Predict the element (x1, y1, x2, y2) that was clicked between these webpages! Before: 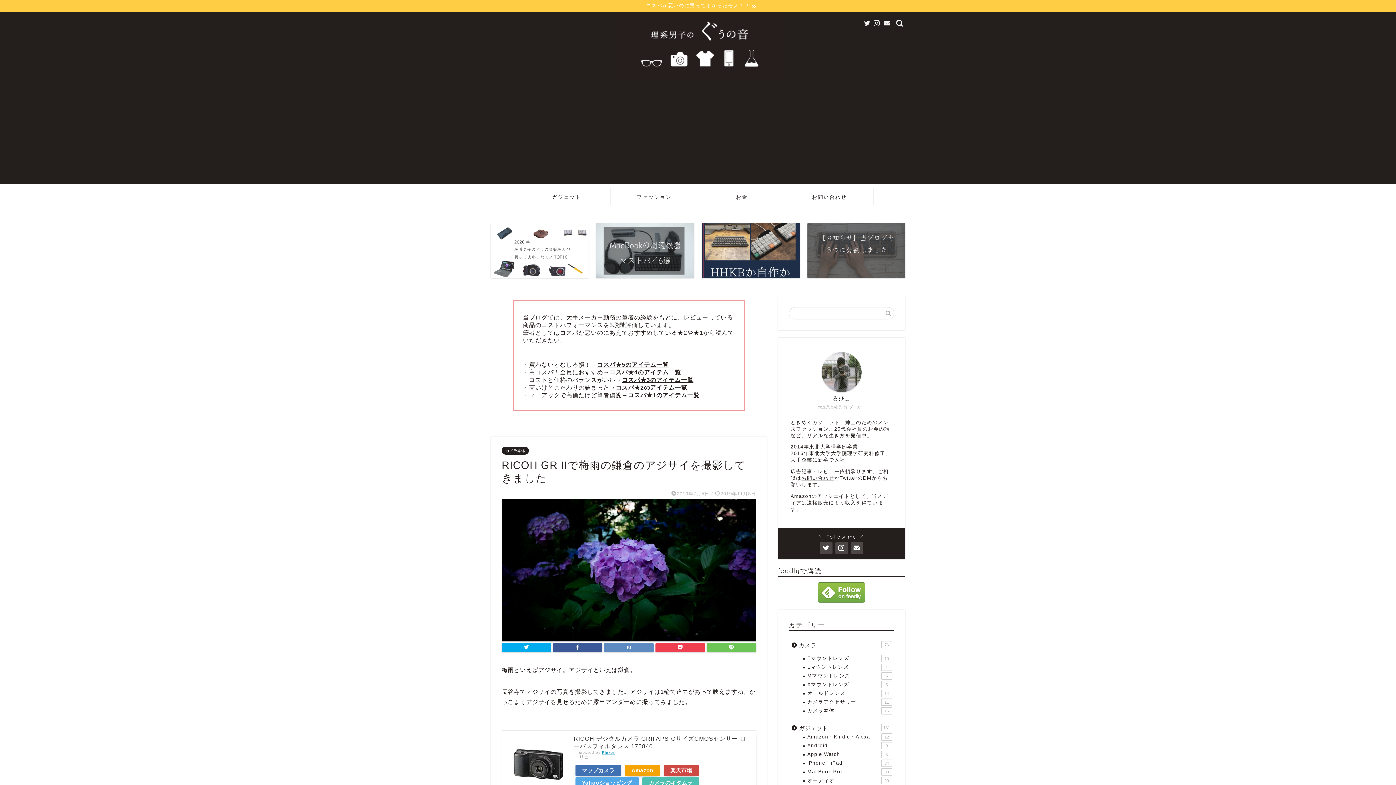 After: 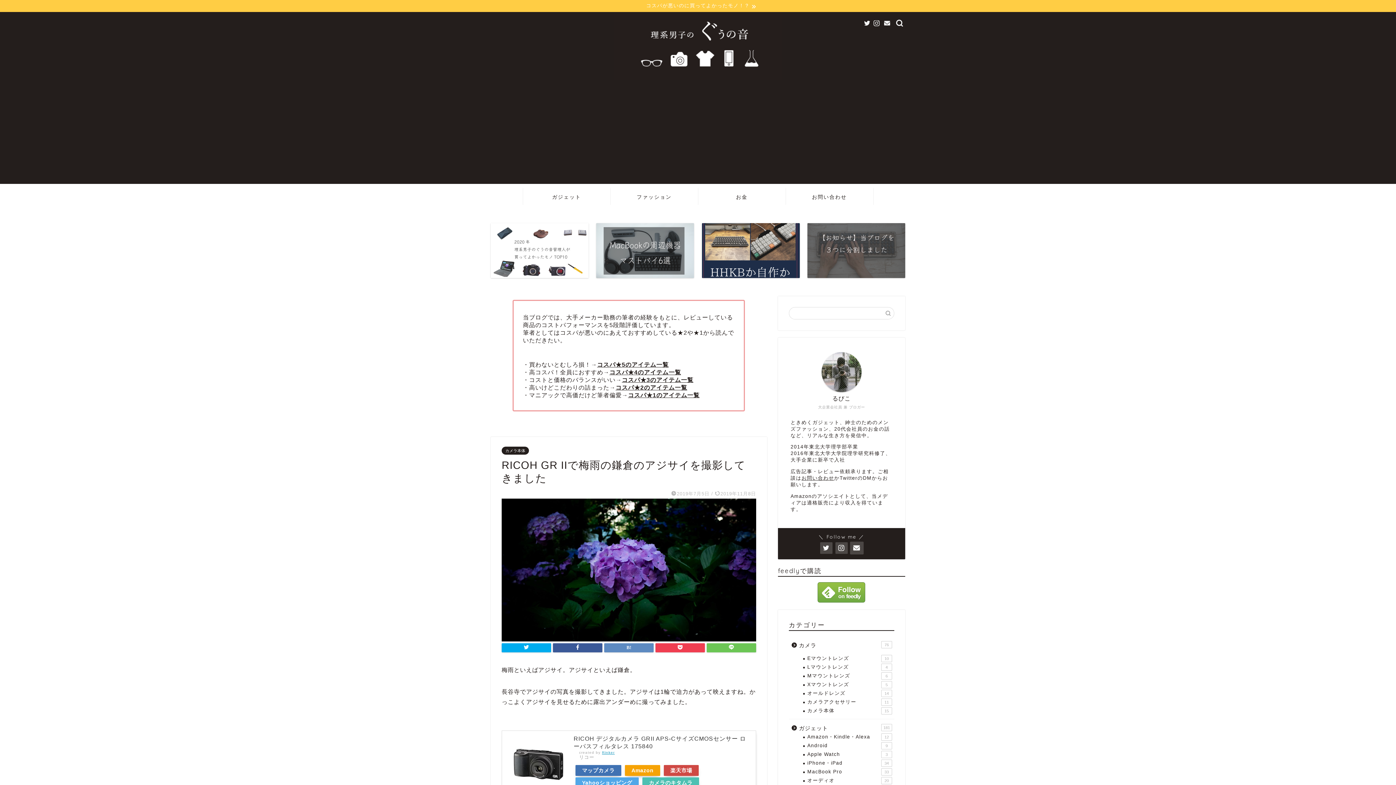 Action: bbox: (850, 542, 863, 554)